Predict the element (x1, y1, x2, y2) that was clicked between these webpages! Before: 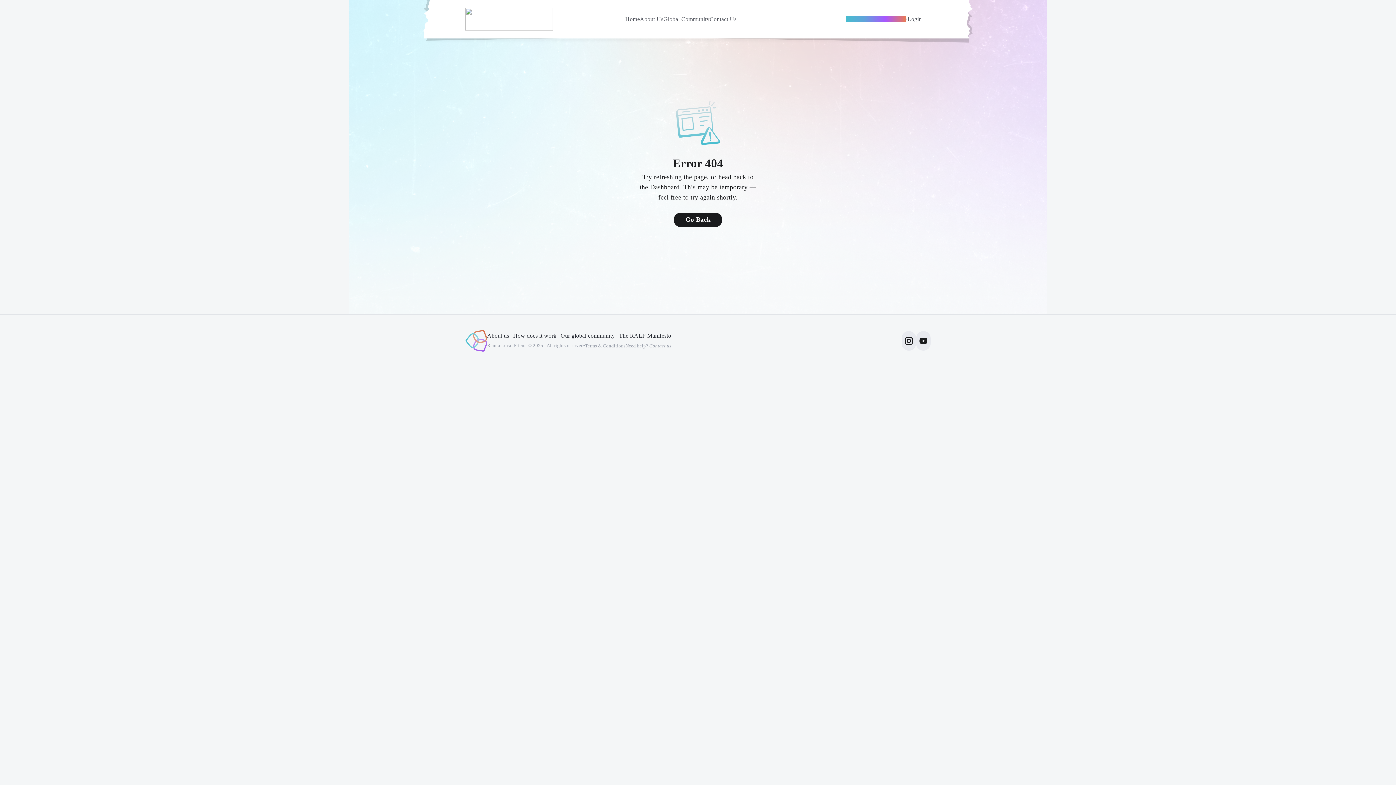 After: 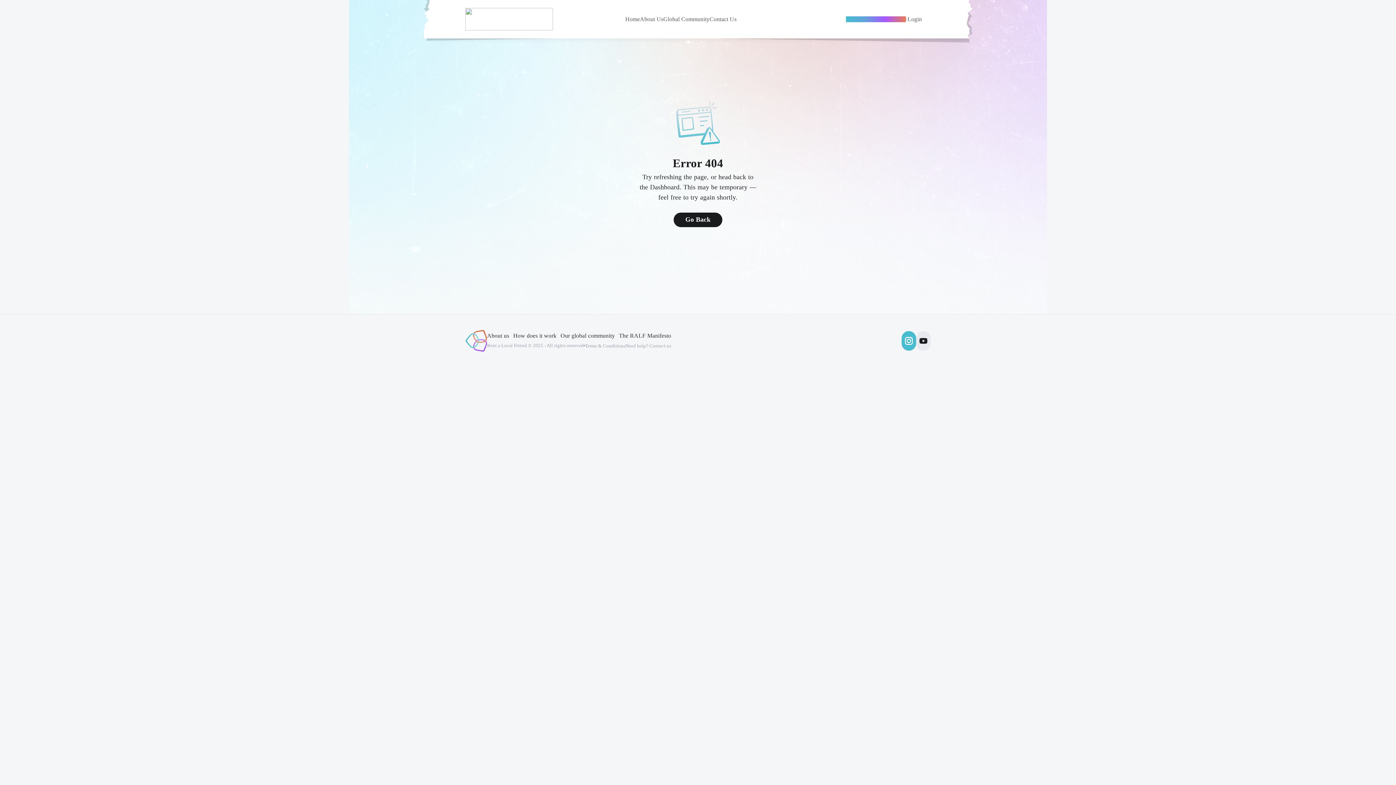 Action: bbox: (901, 331, 916, 350)